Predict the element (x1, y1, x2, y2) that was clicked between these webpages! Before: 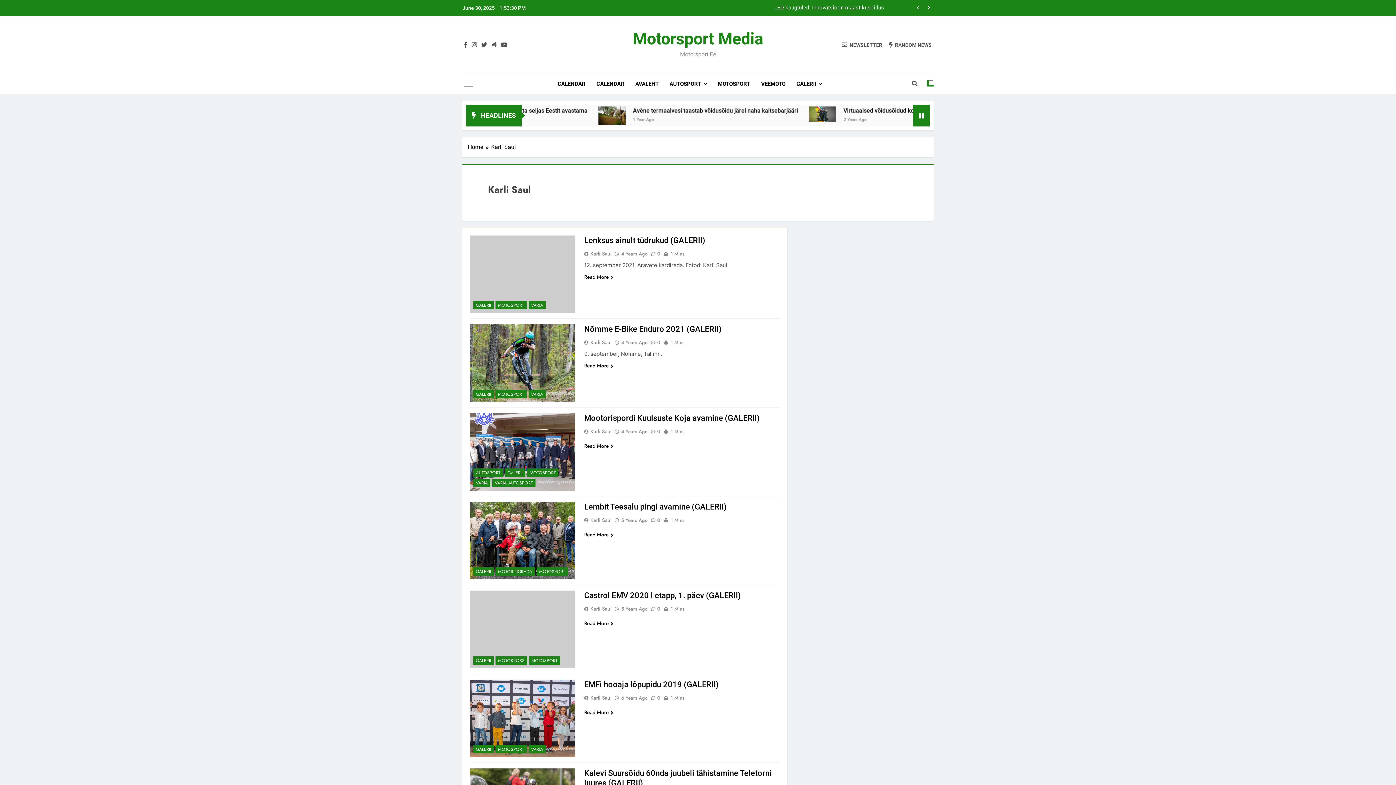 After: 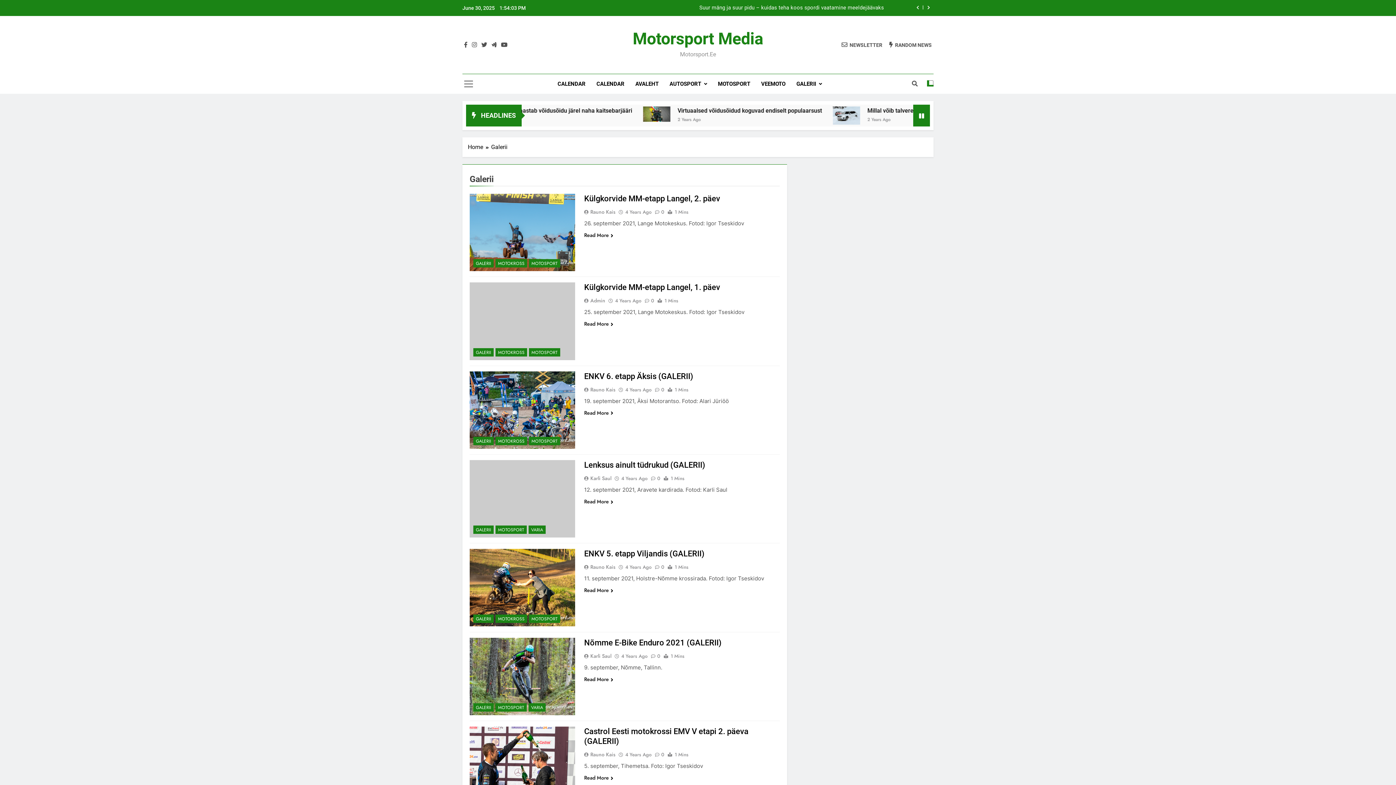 Action: bbox: (473, 745, 493, 753) label: GALERII